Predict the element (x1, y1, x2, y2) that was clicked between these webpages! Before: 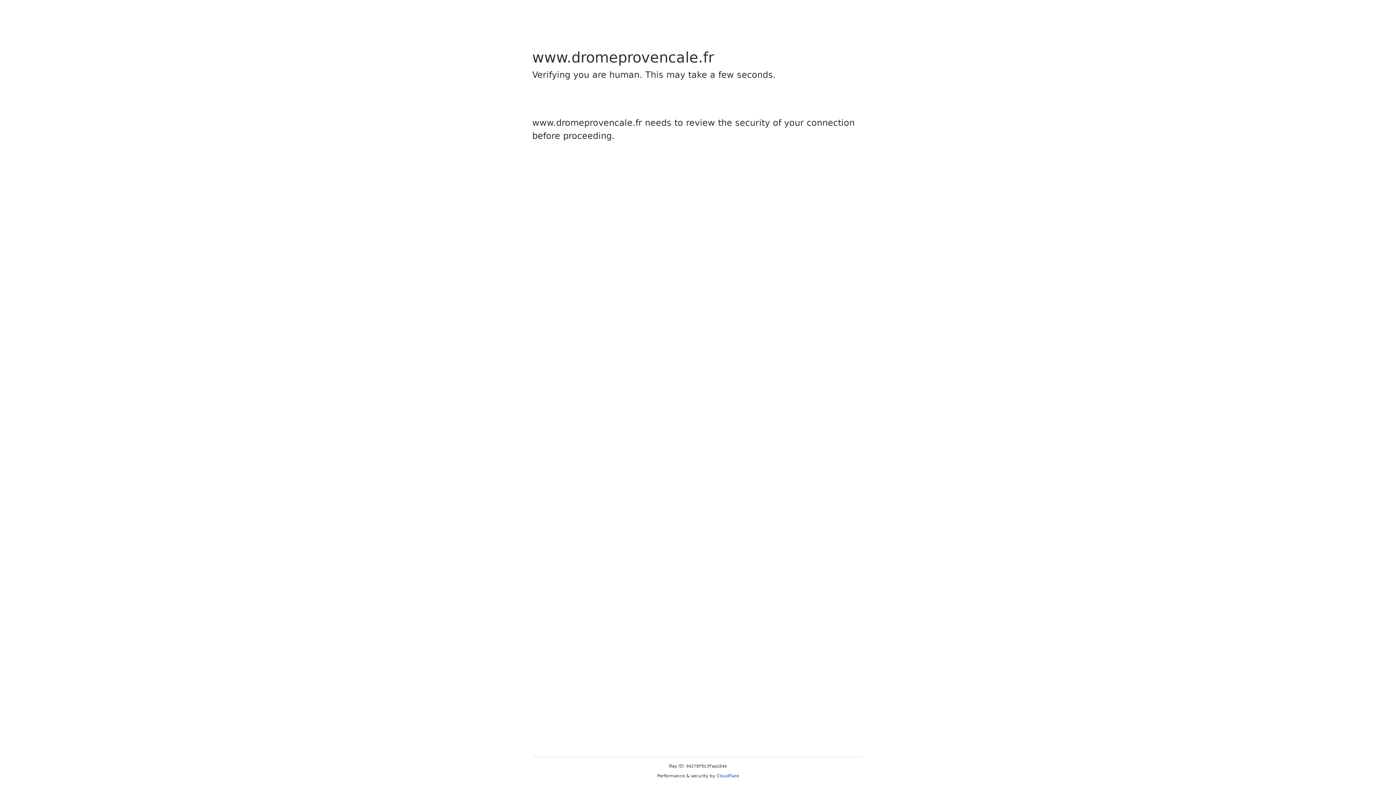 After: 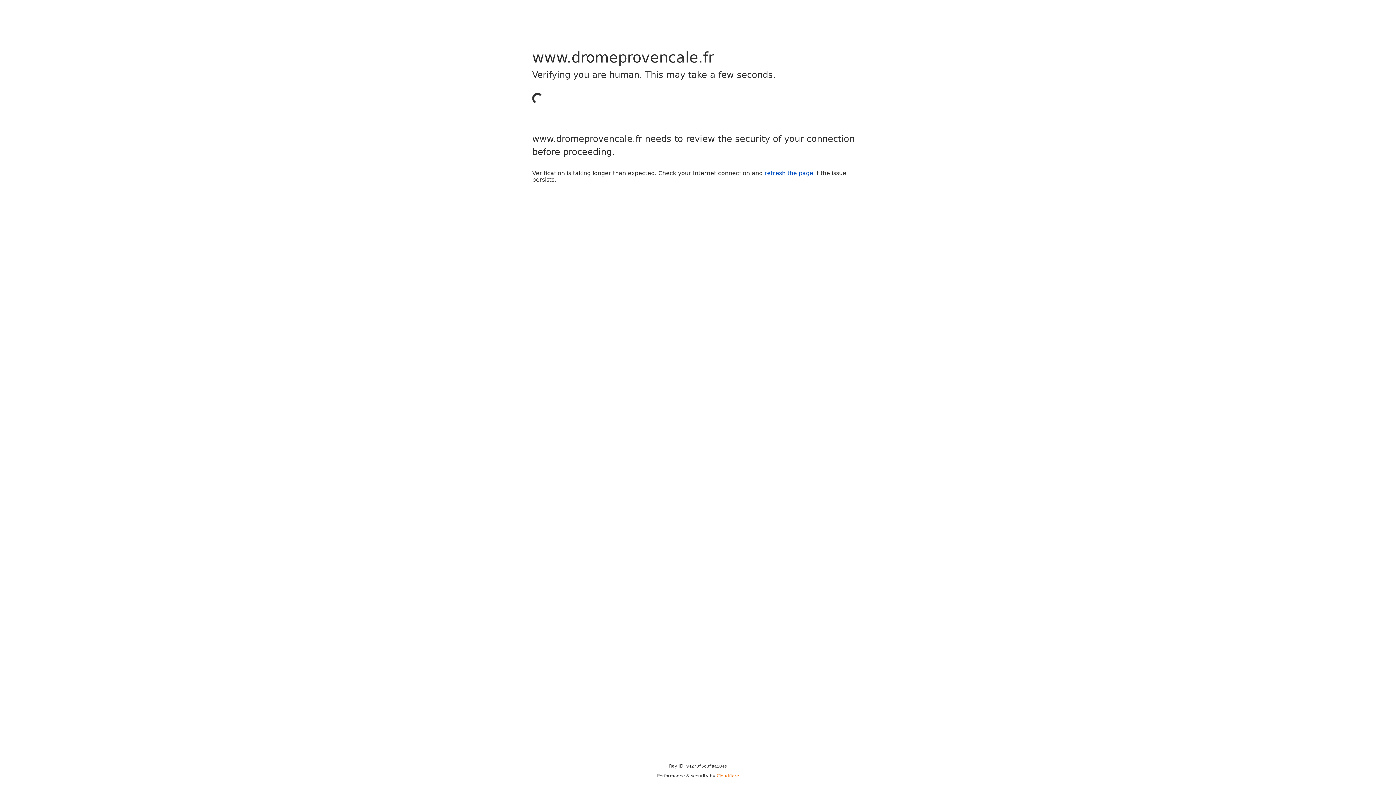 Action: bbox: (716, 773, 739, 778) label: Cloudflare